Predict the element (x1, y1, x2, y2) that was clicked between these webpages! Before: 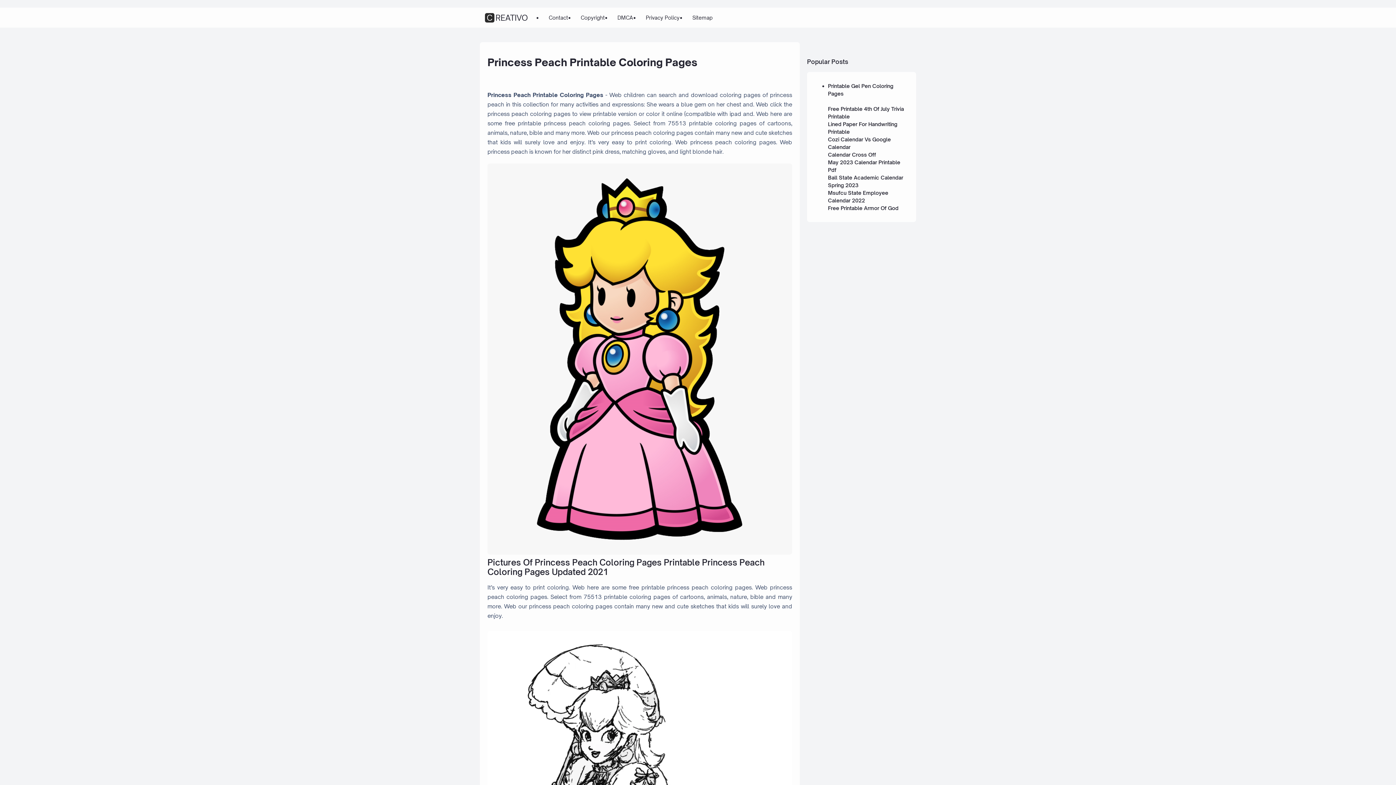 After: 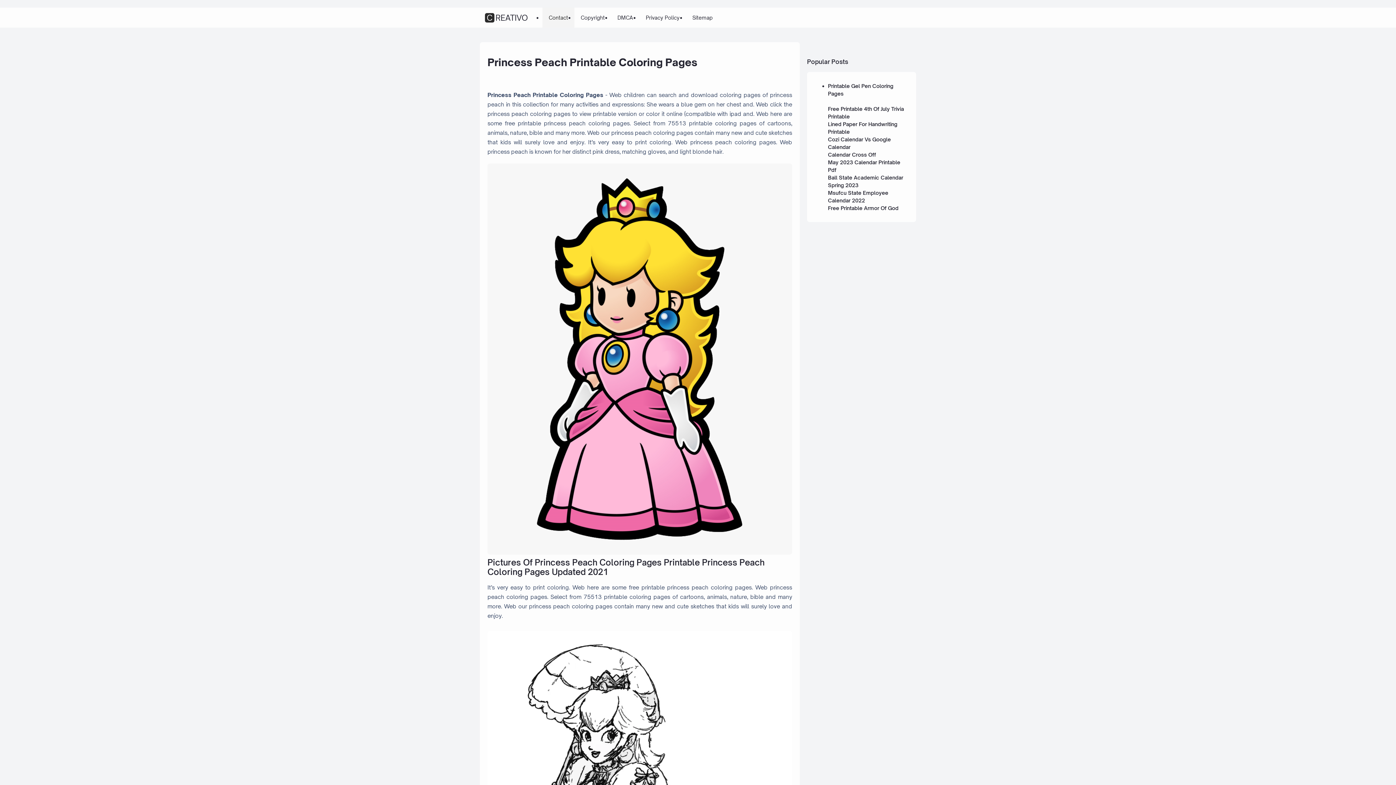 Action: label: Contact bbox: (542, 7, 574, 27)